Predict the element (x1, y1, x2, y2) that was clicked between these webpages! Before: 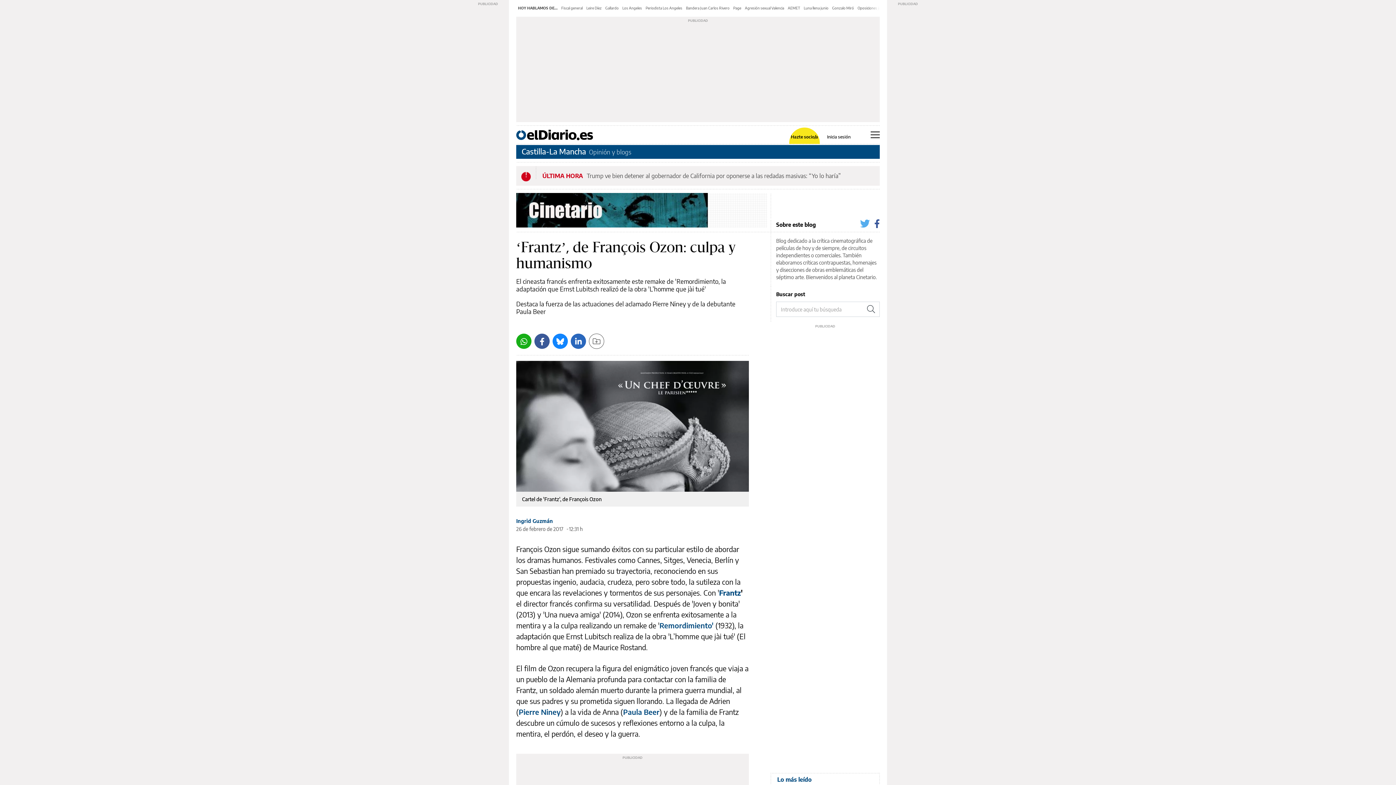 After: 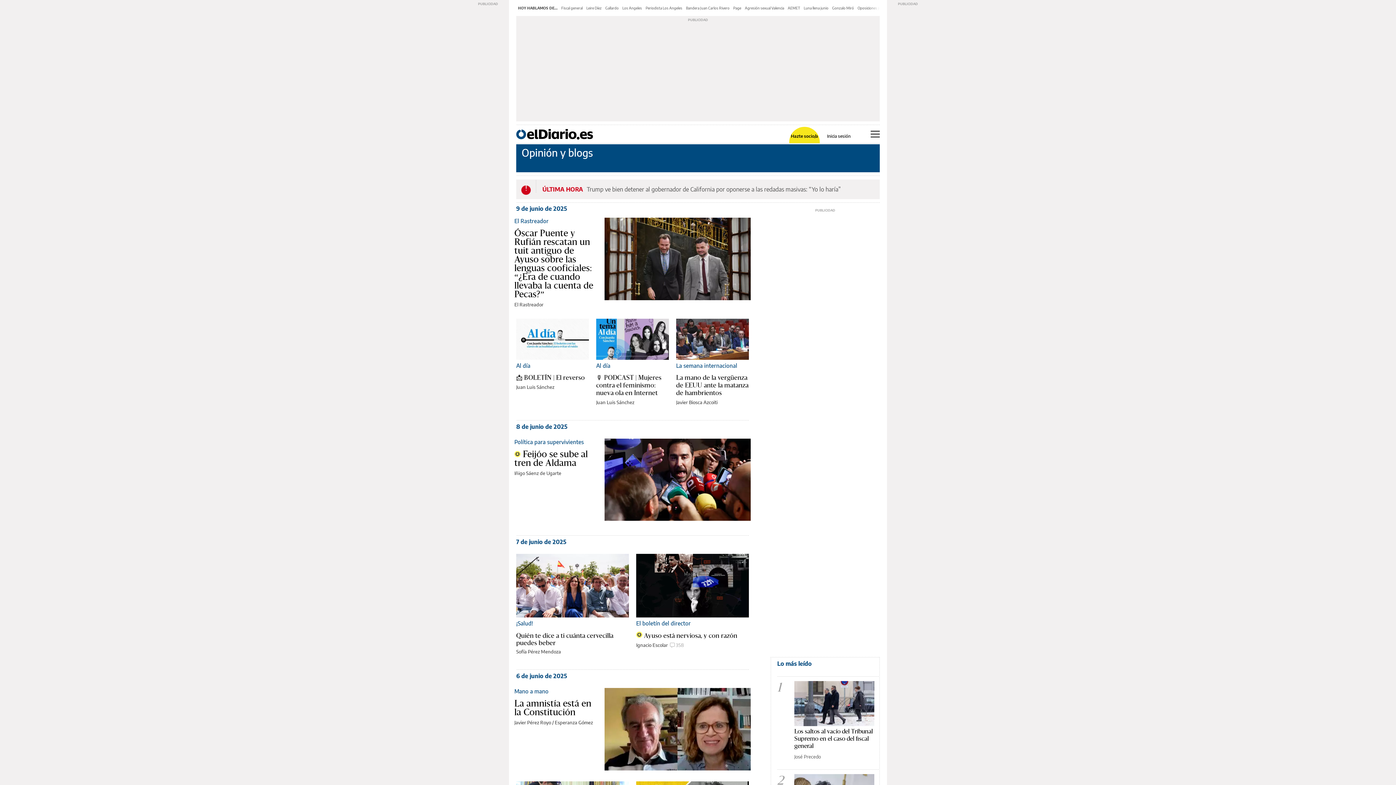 Action: bbox: (589, 148, 631, 156) label: Opinión y blogs